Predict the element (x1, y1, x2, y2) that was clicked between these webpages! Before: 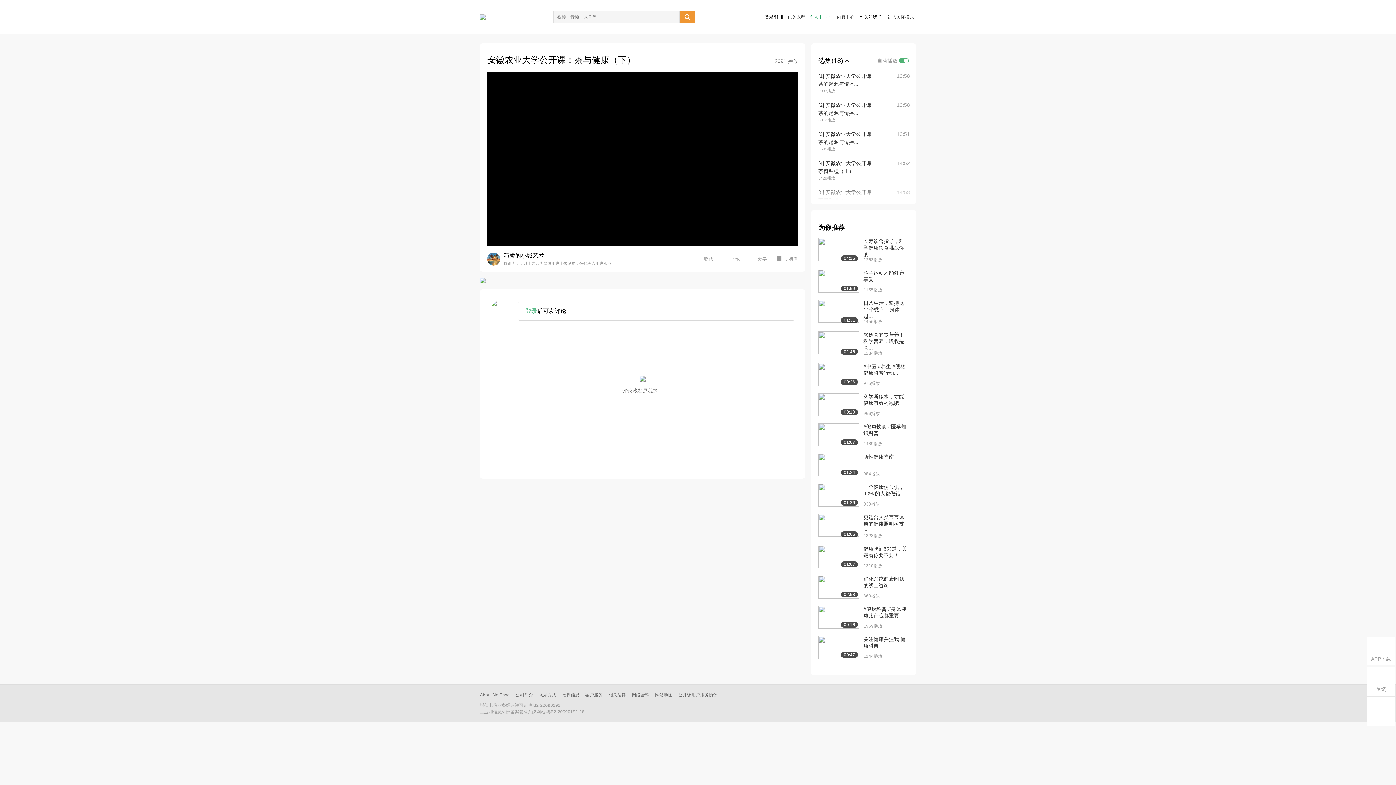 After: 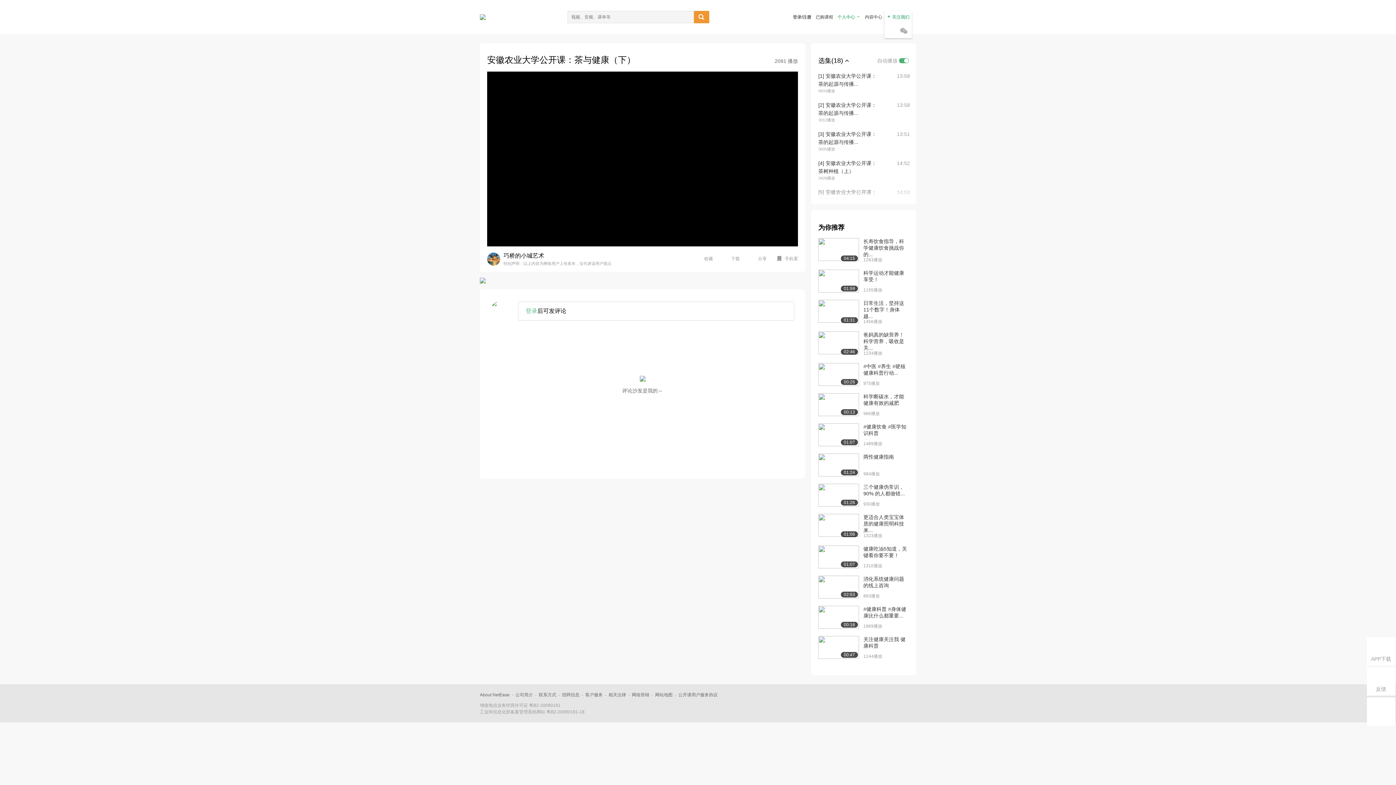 Action: label: 进入关怀模式 bbox: (886, 12, 914, 21)